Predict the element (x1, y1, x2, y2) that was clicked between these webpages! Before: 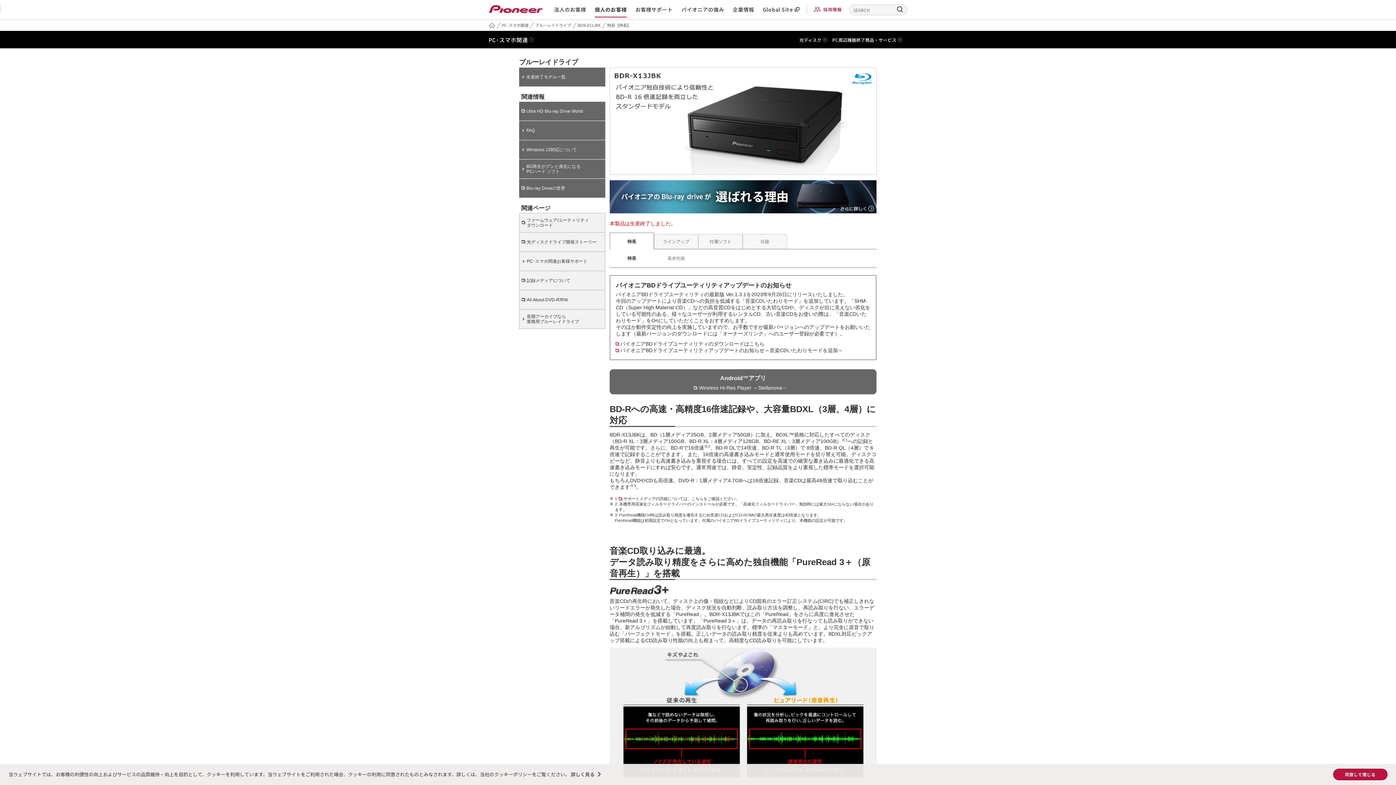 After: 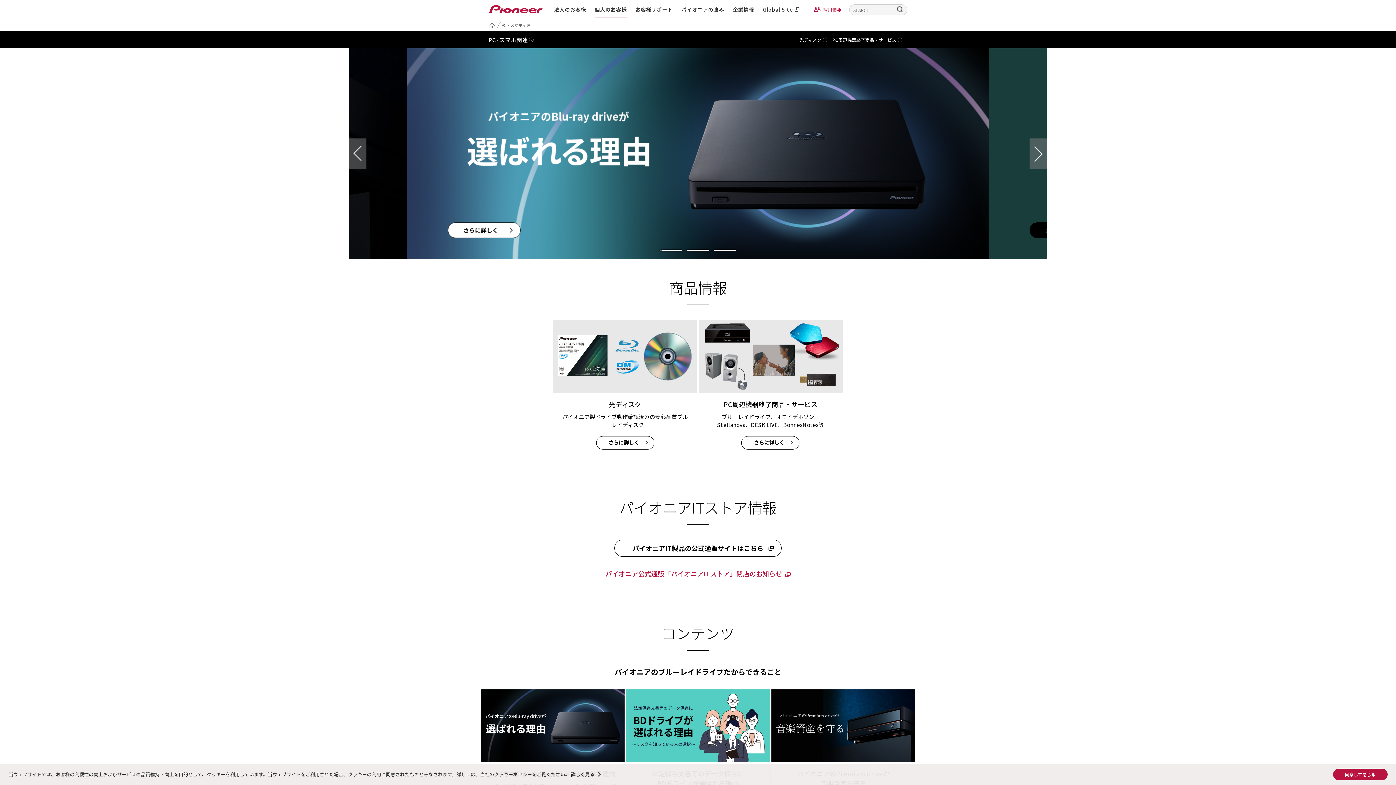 Action: bbox: (501, 22, 528, 28) label: PC･スマホ関連